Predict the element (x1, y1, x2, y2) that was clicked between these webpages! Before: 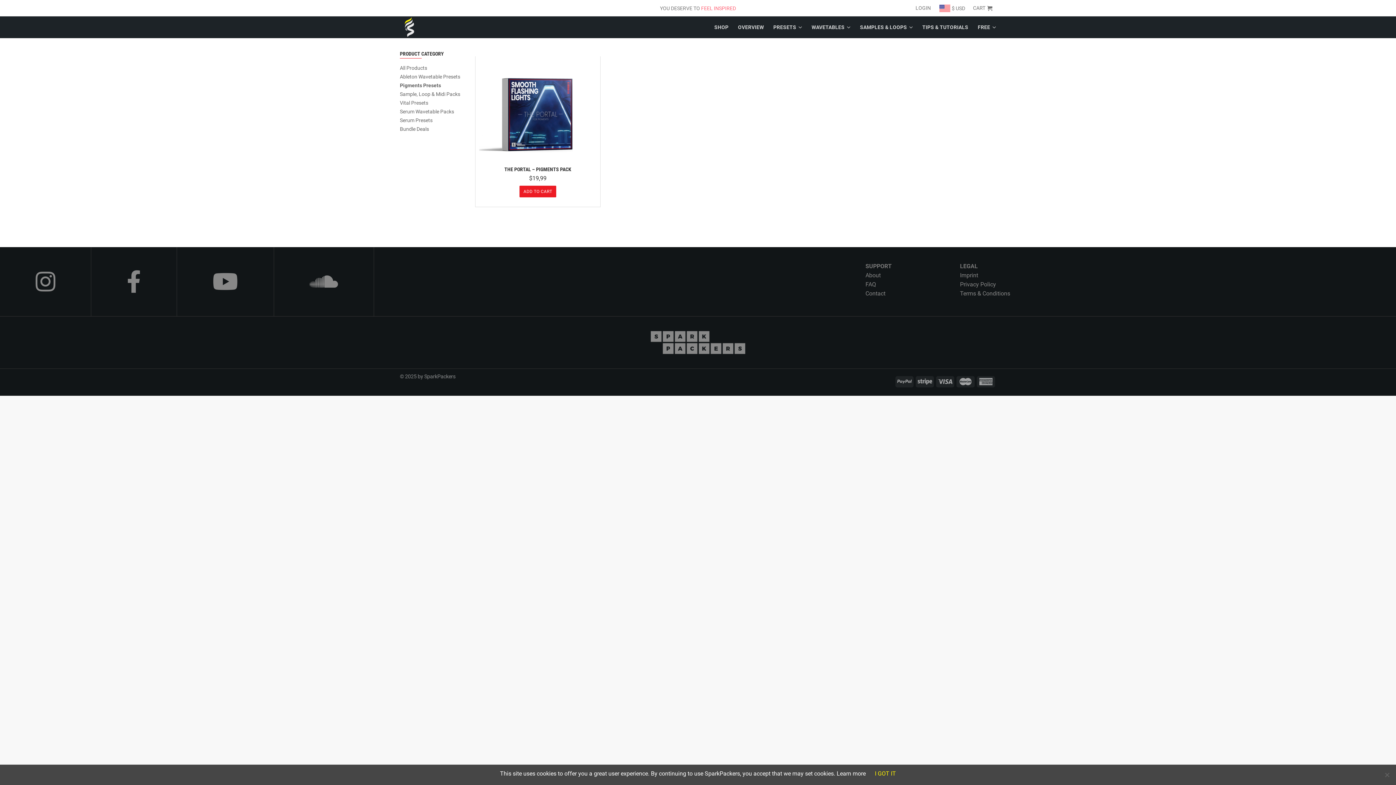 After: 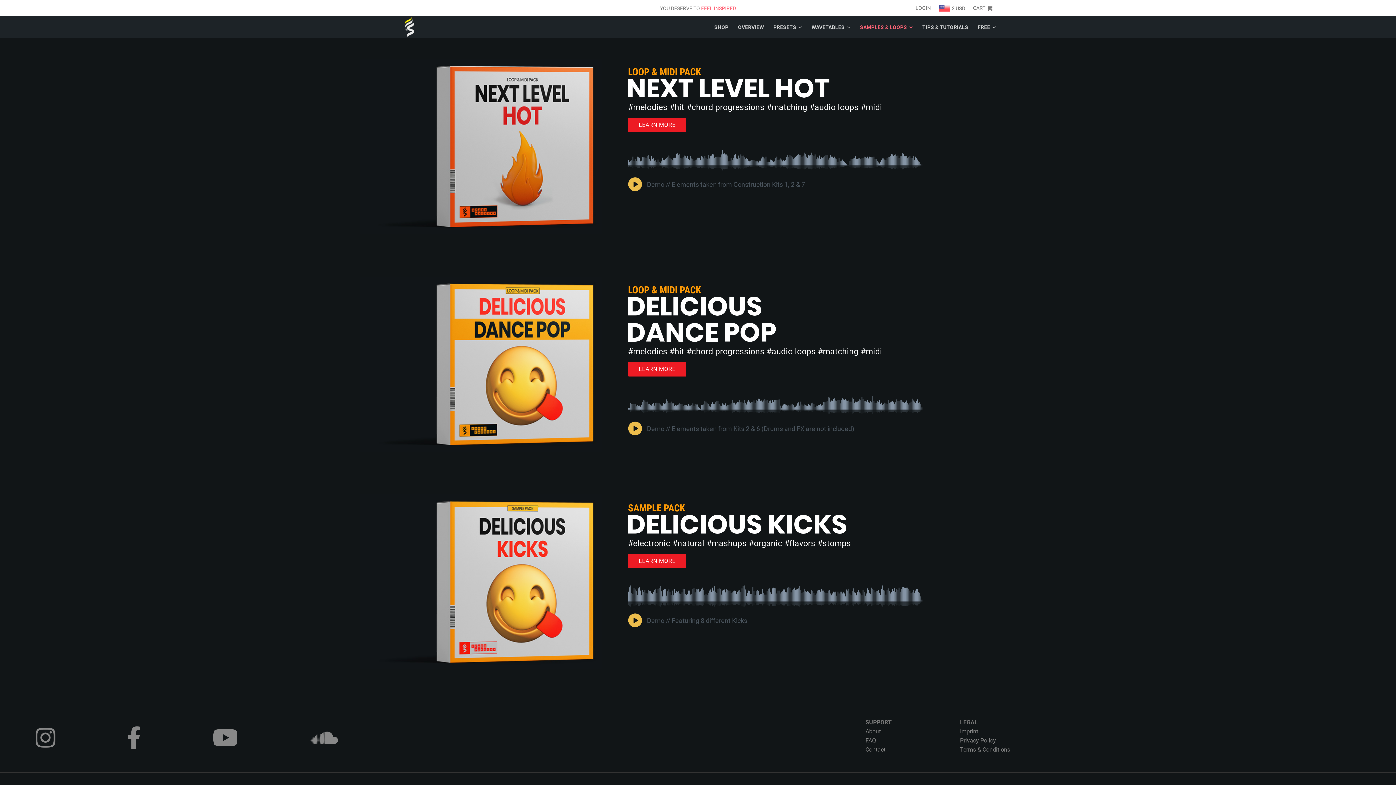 Action: bbox: (860, 20, 913, 34) label: SAMPLES & LOOPS